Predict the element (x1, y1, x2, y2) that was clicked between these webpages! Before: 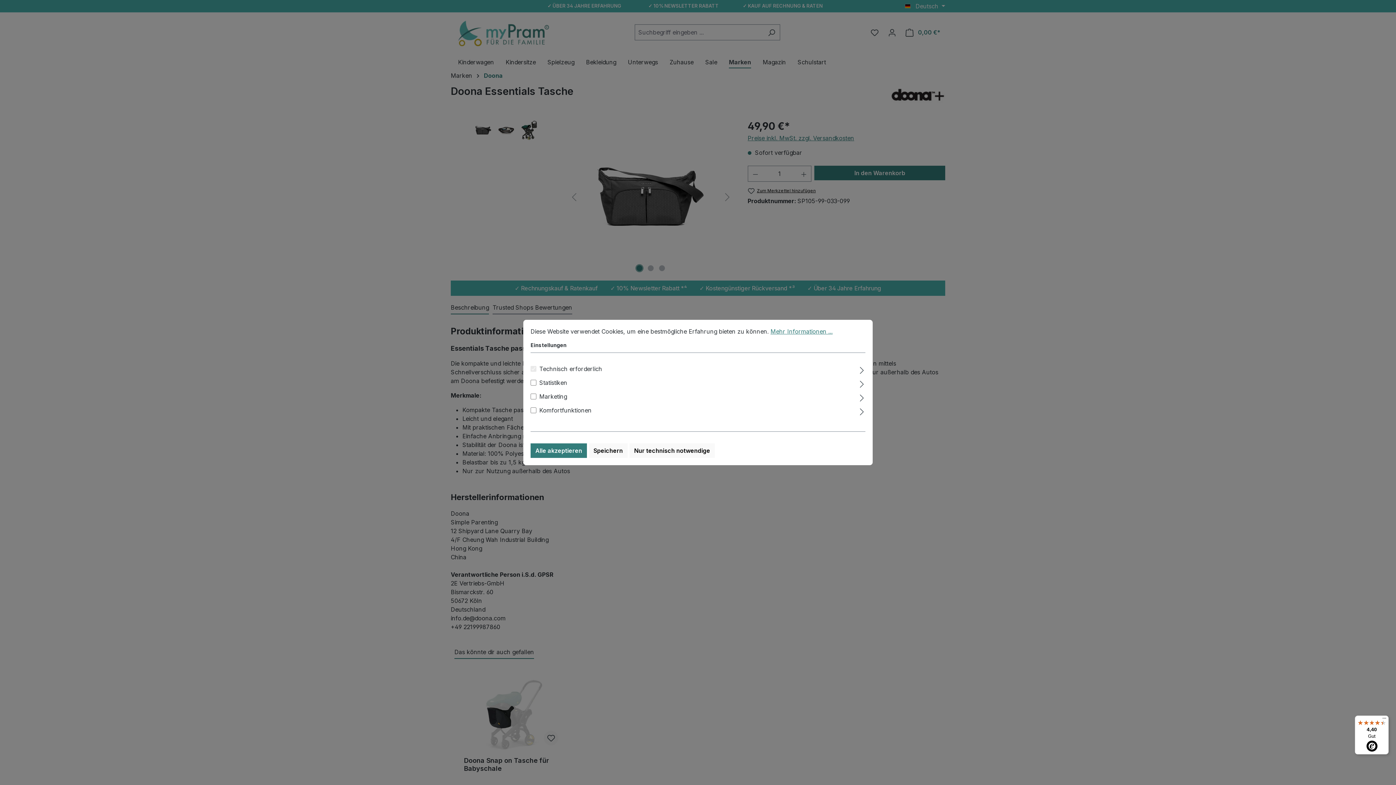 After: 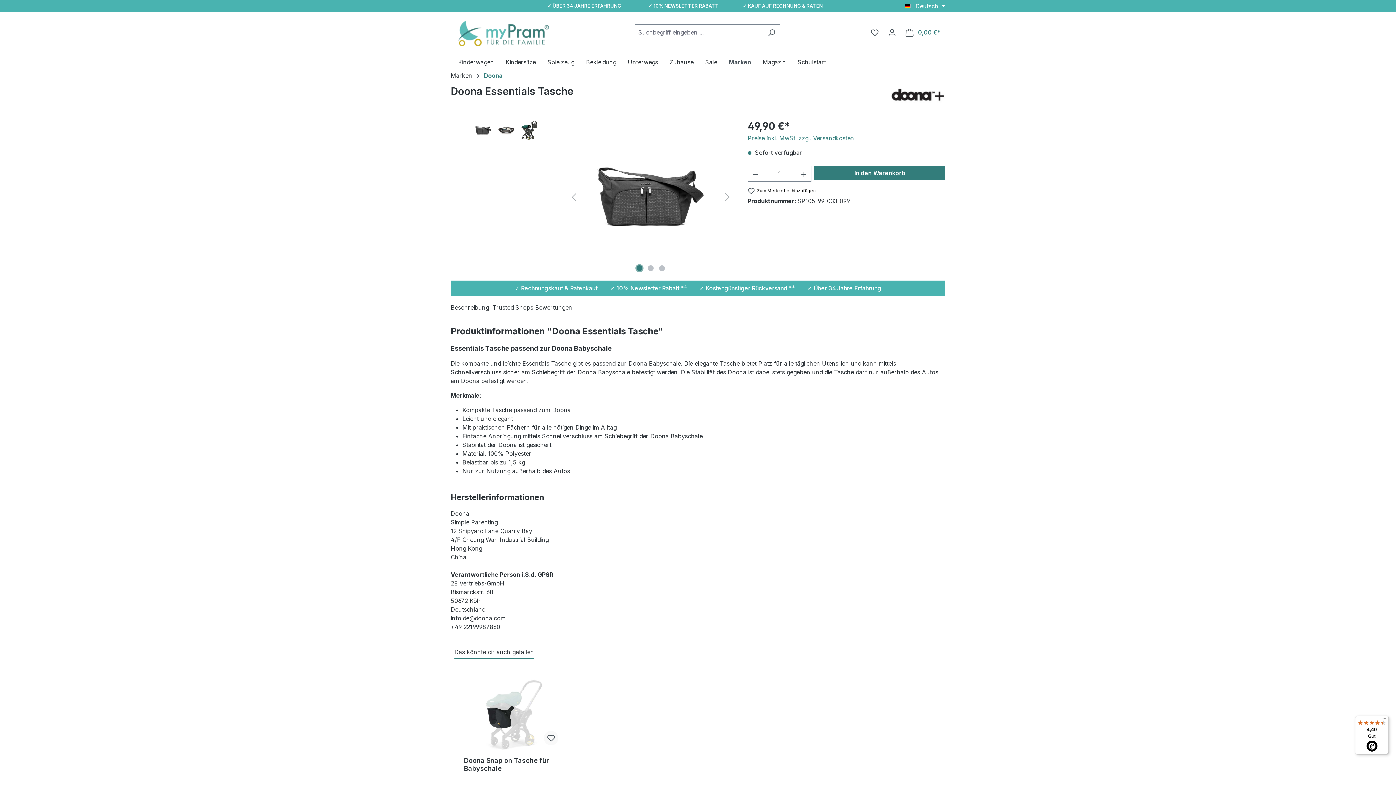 Action: bbox: (588, 443, 627, 458) label: Speichern